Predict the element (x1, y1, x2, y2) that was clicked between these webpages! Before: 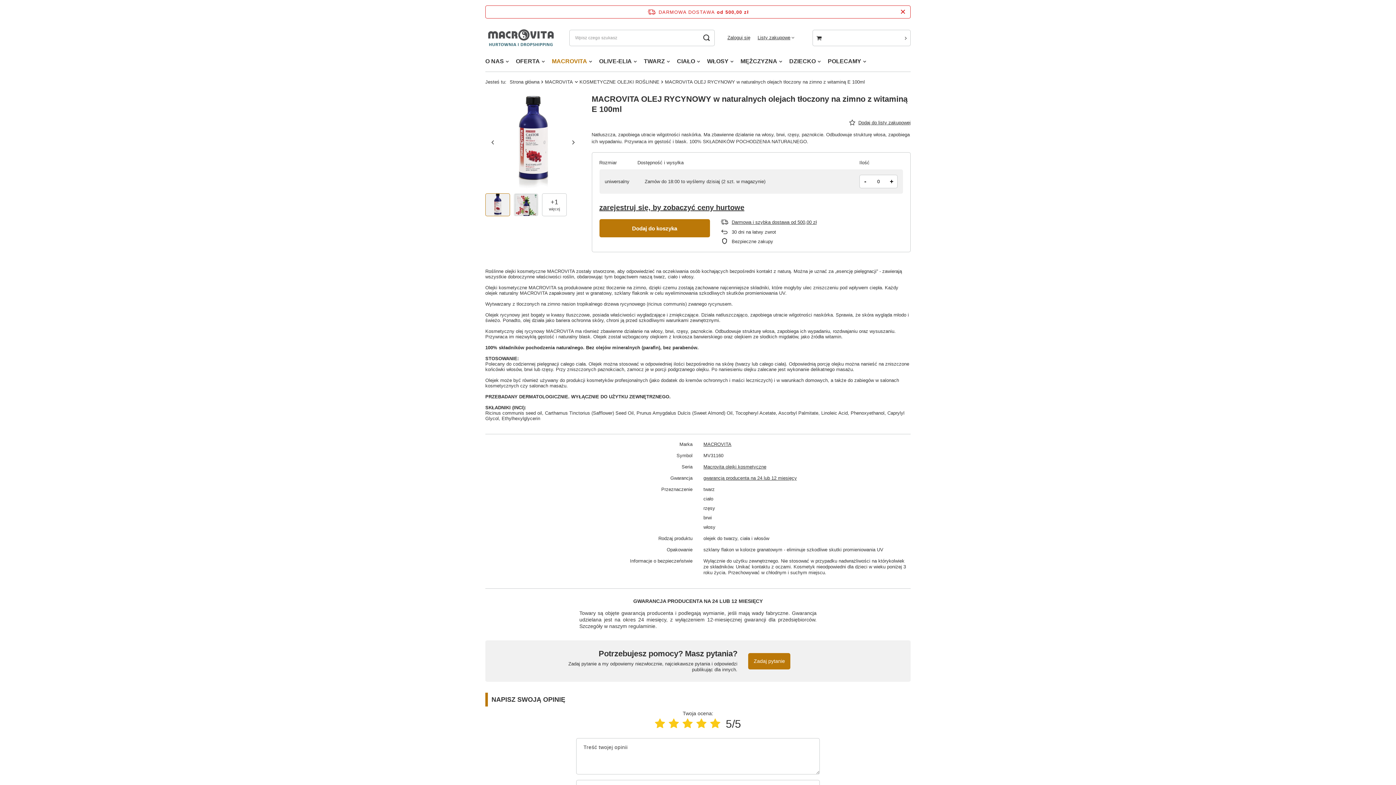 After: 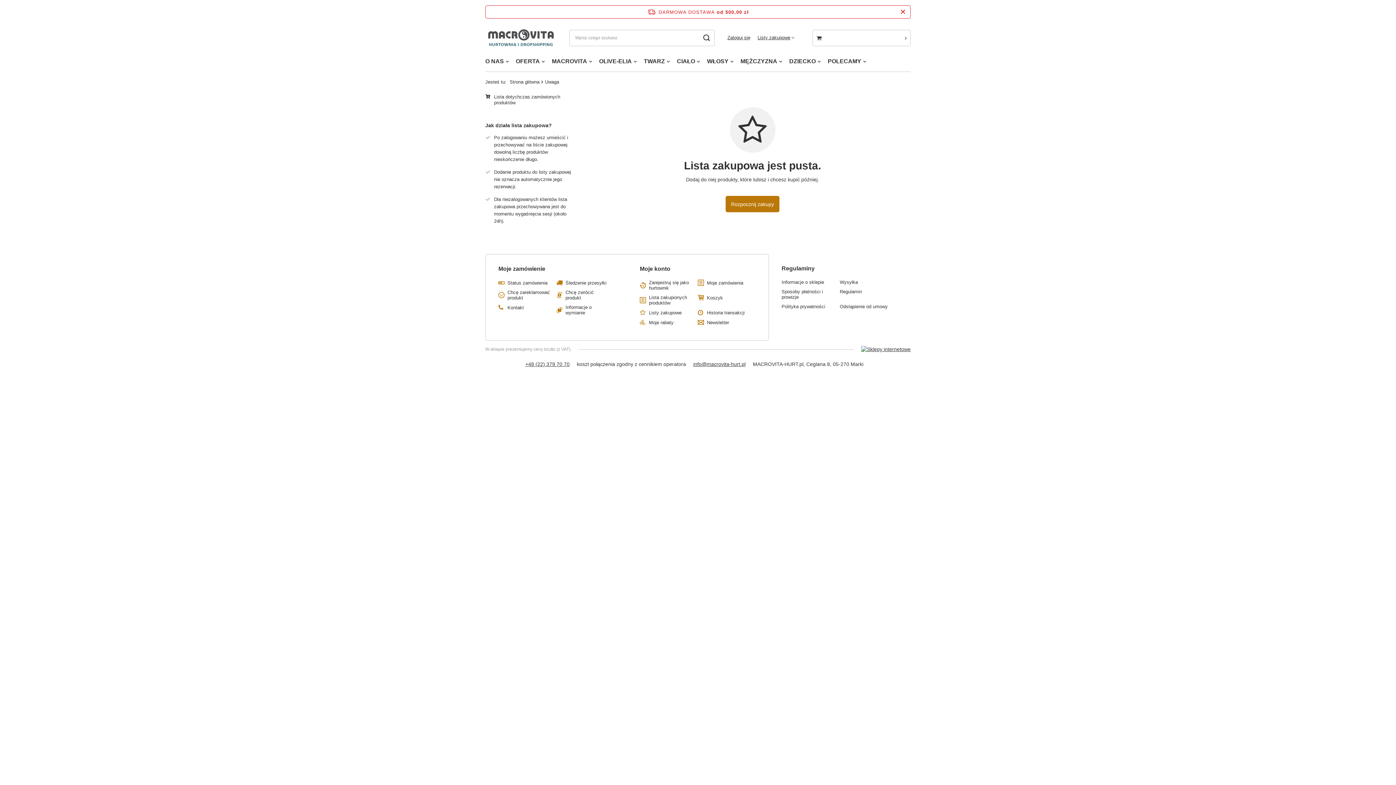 Action: bbox: (757, 34, 794, 40) label: Listy zakupowe